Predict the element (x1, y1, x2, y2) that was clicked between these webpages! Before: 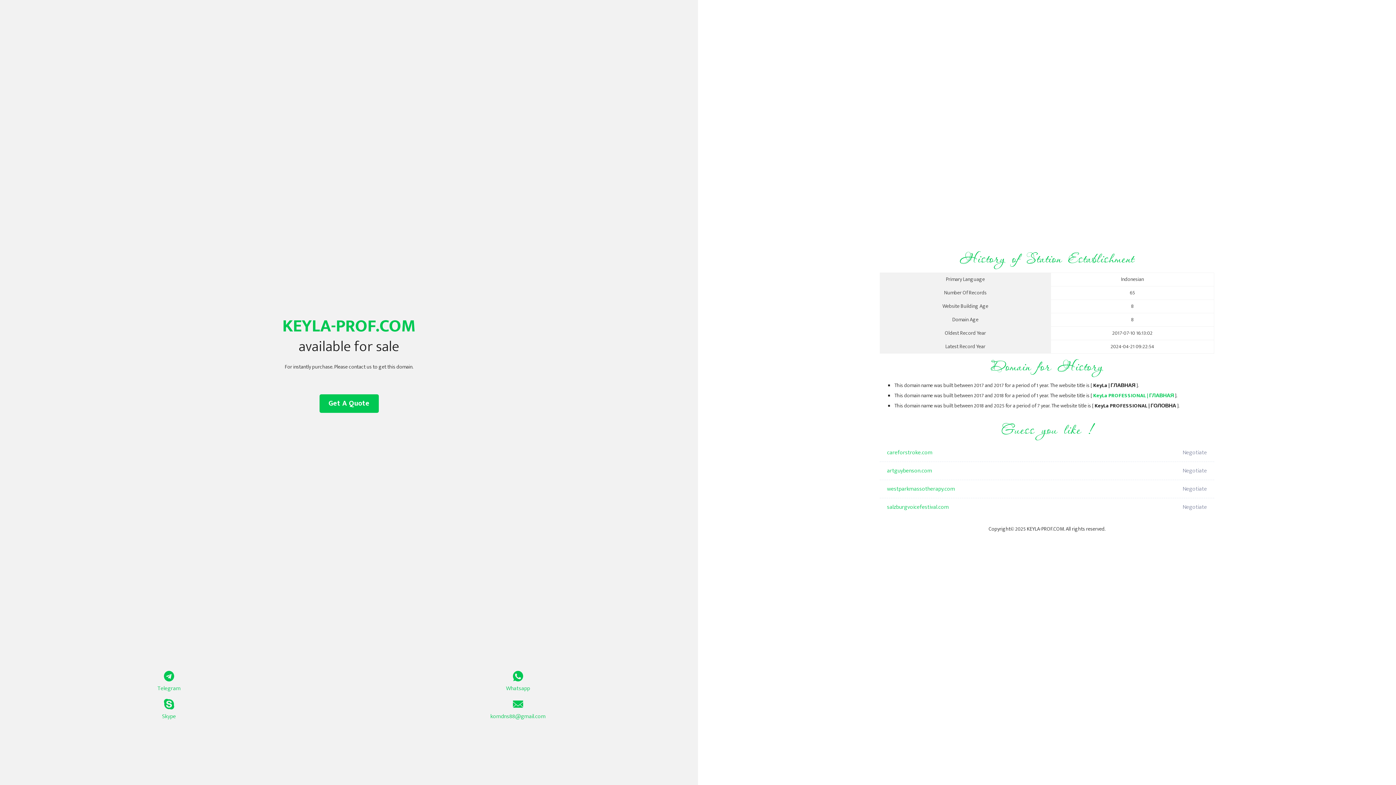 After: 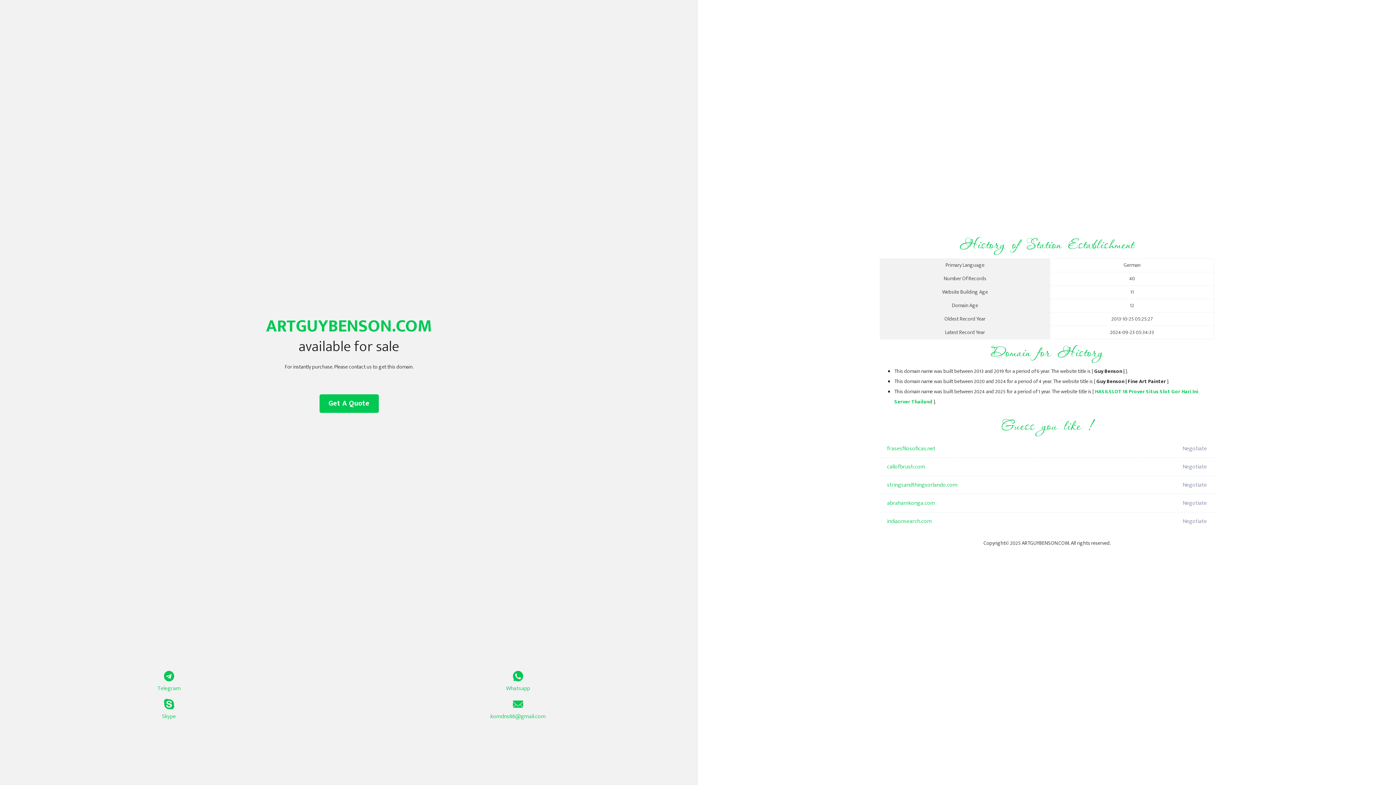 Action: bbox: (887, 462, 1098, 480) label: artguybenson.com